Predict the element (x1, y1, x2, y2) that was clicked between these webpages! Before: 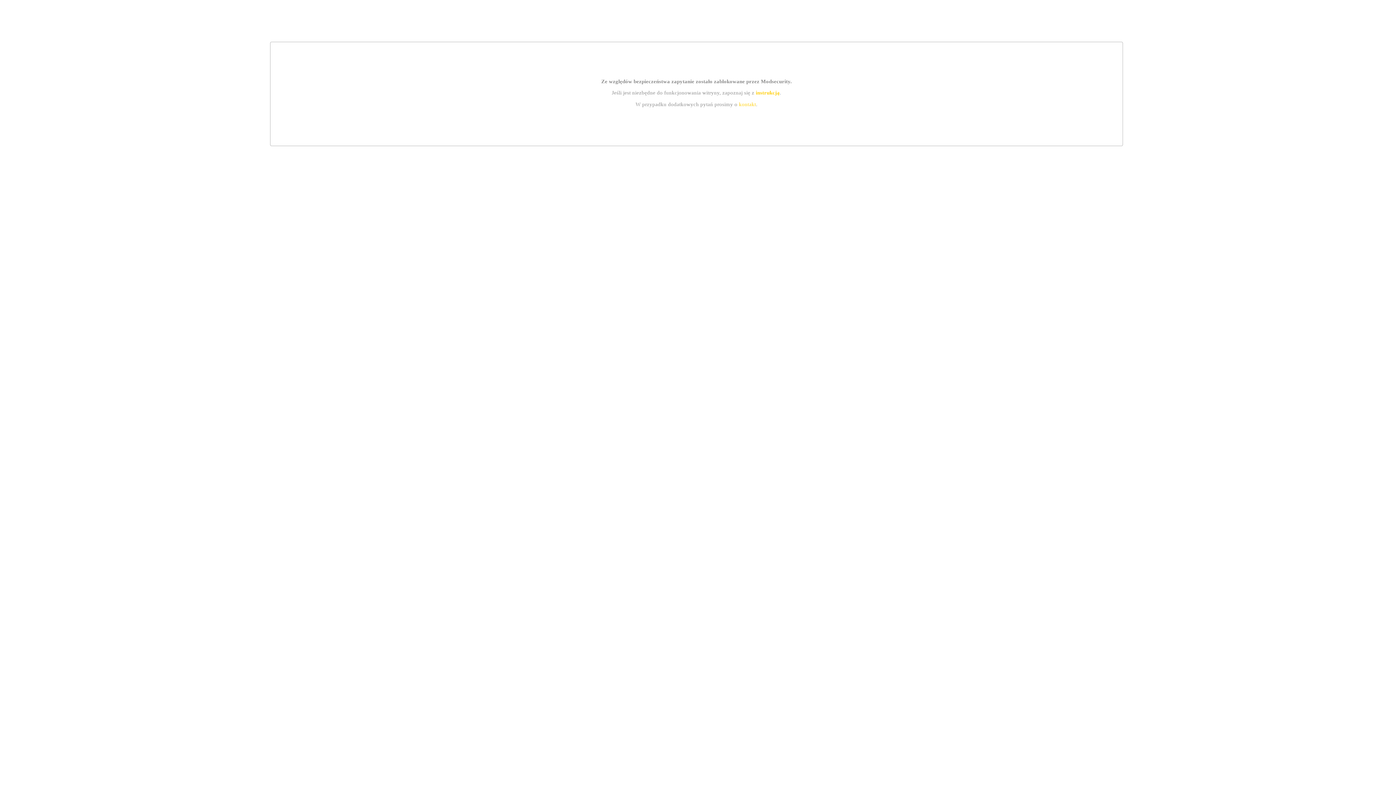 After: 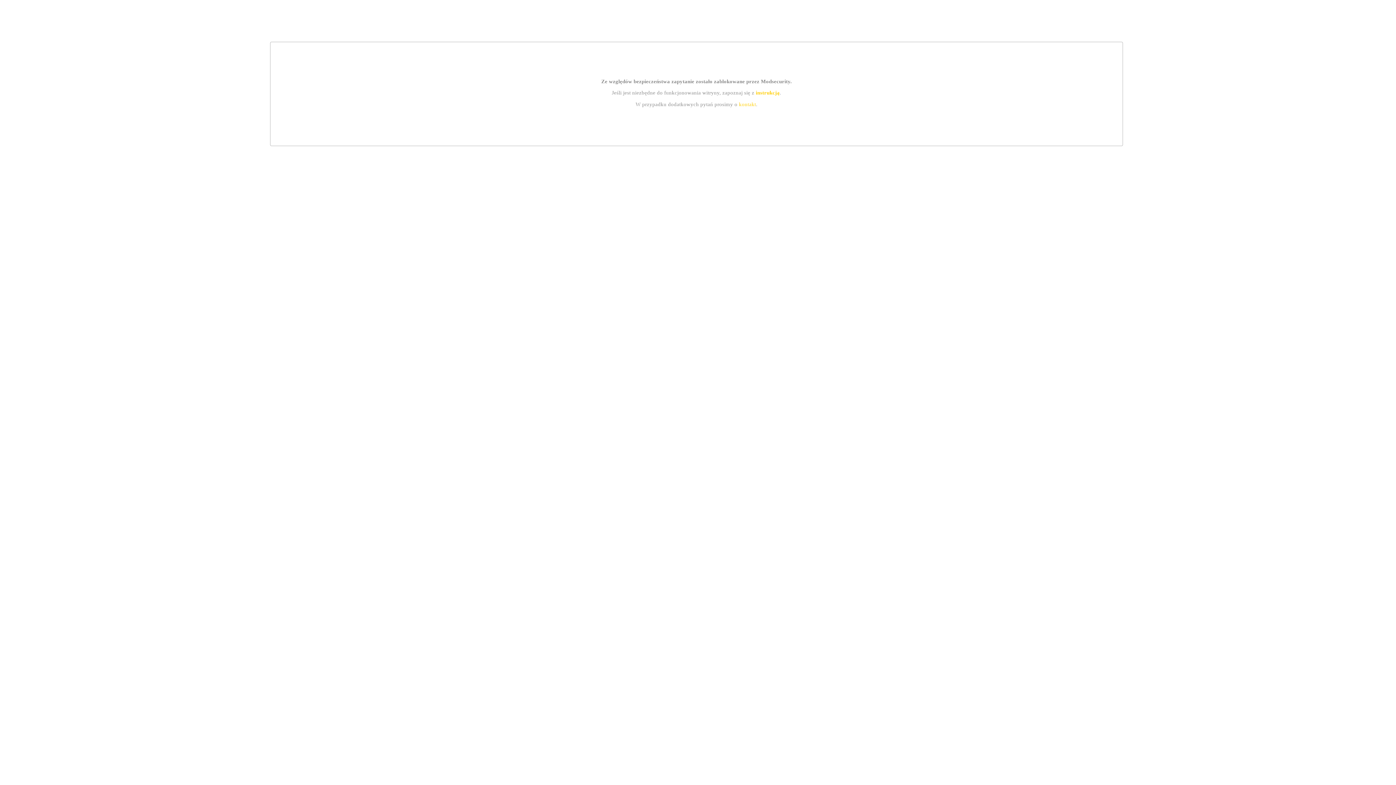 Action: label: kontakt bbox: (739, 101, 756, 107)